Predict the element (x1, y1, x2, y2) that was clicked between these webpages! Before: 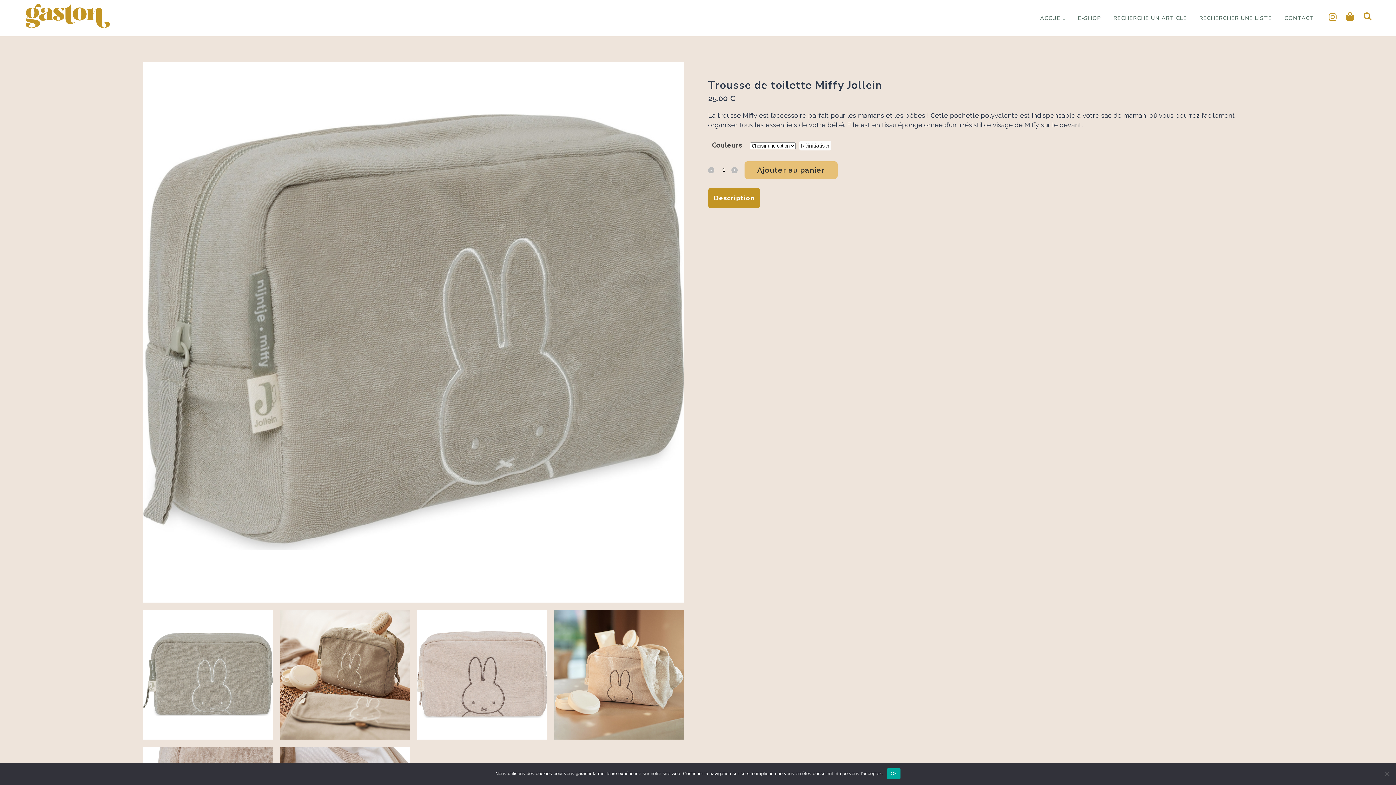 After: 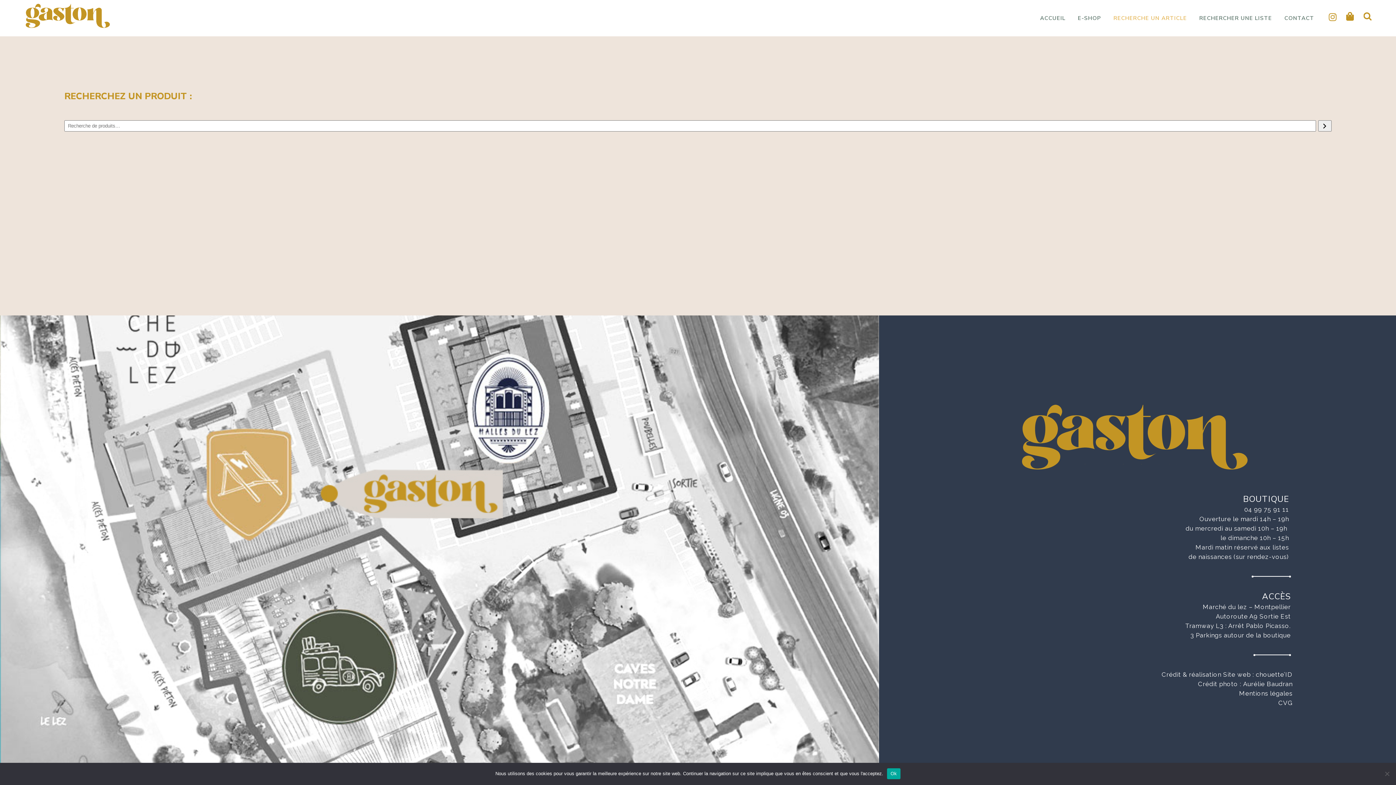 Action: bbox: (1363, 13, 1371, 21)